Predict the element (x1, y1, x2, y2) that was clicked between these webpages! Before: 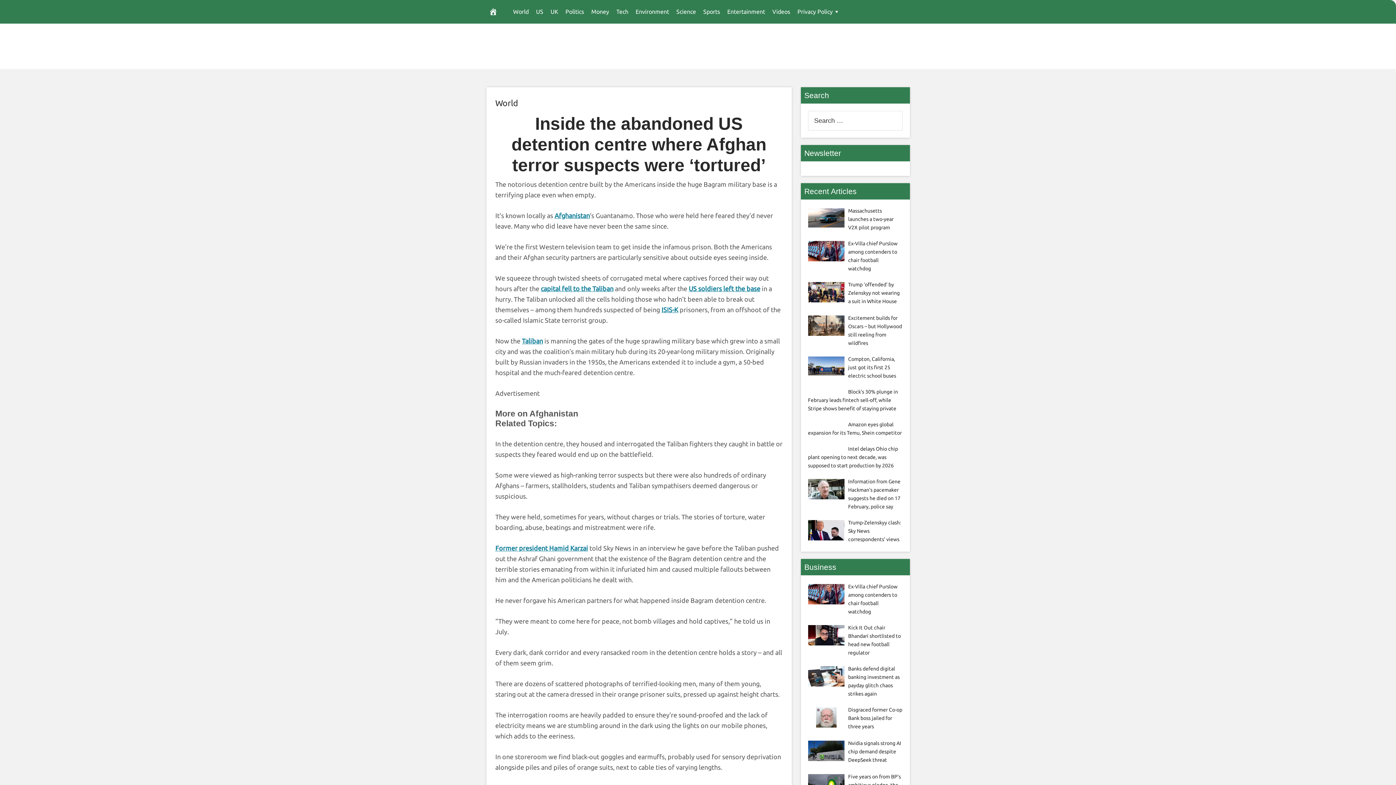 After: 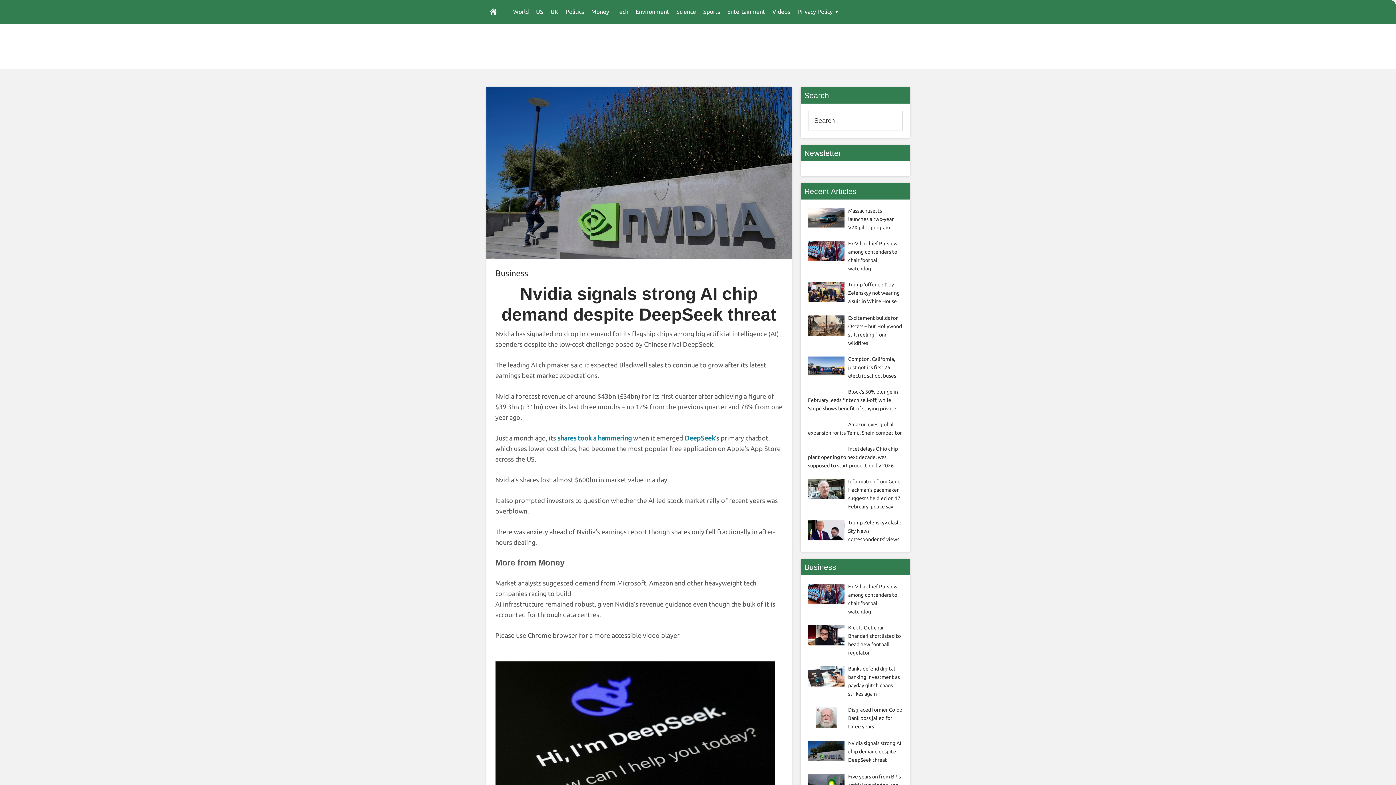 Action: label: Nvidia signals strong AI chip demand despite DeepSeek threat bbox: (848, 740, 901, 763)